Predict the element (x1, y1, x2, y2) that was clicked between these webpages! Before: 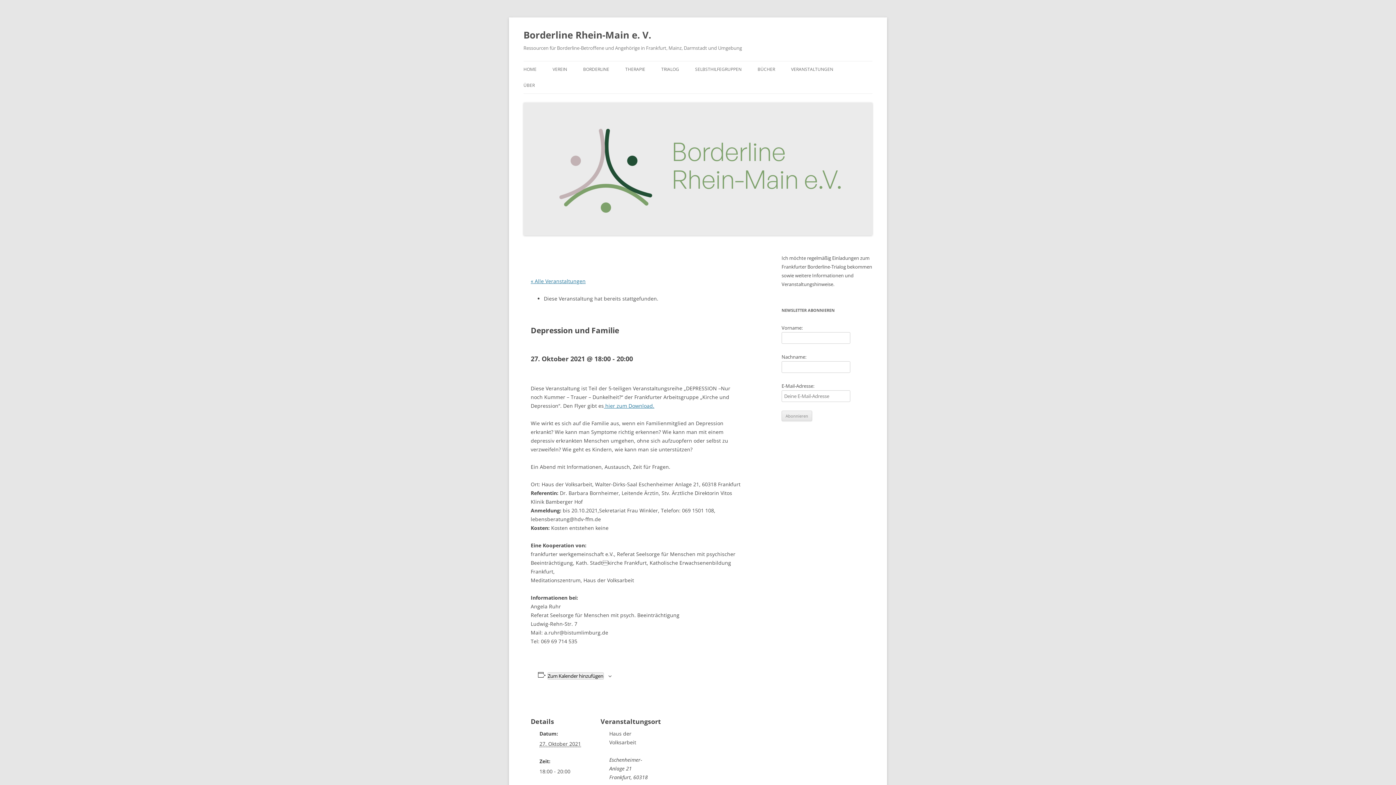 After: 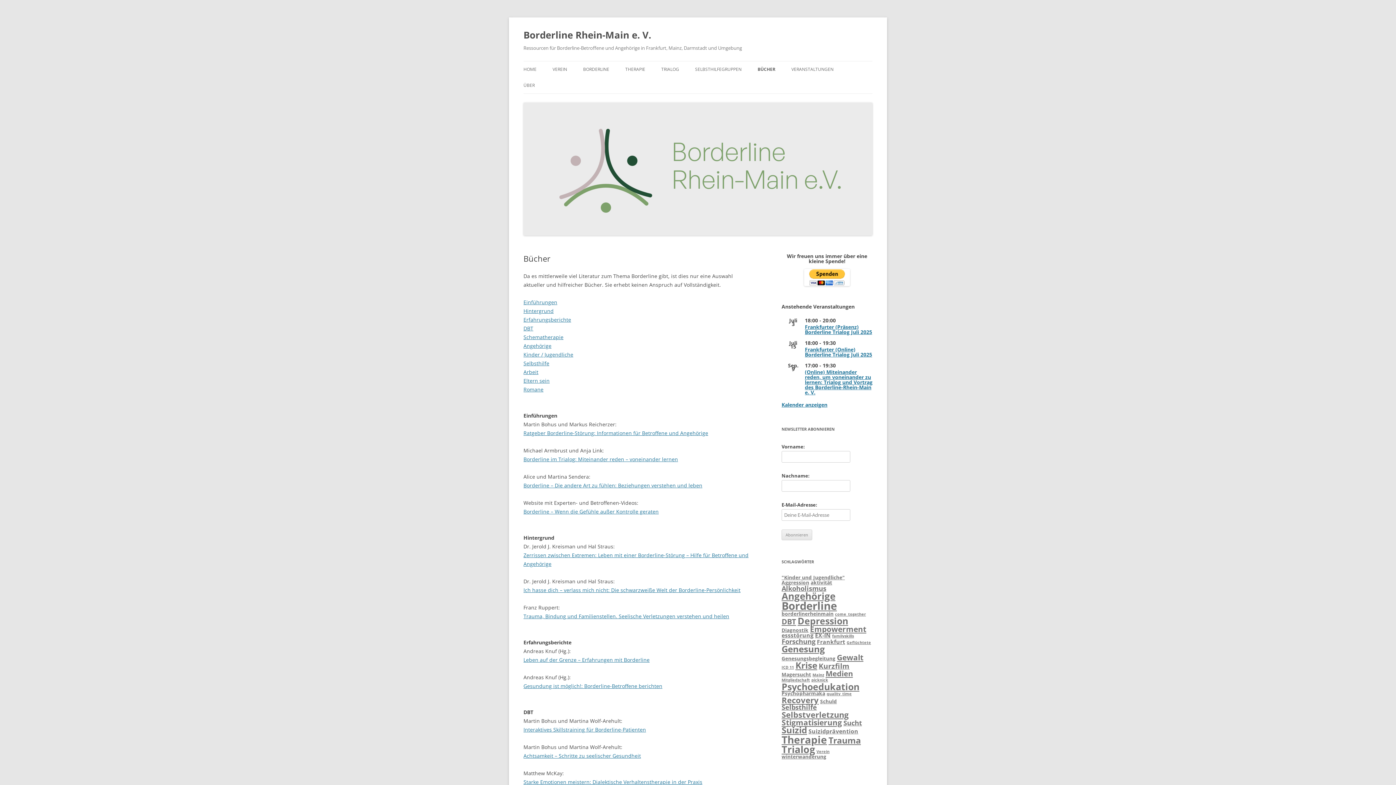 Action: label: BÜCHER bbox: (757, 61, 775, 77)